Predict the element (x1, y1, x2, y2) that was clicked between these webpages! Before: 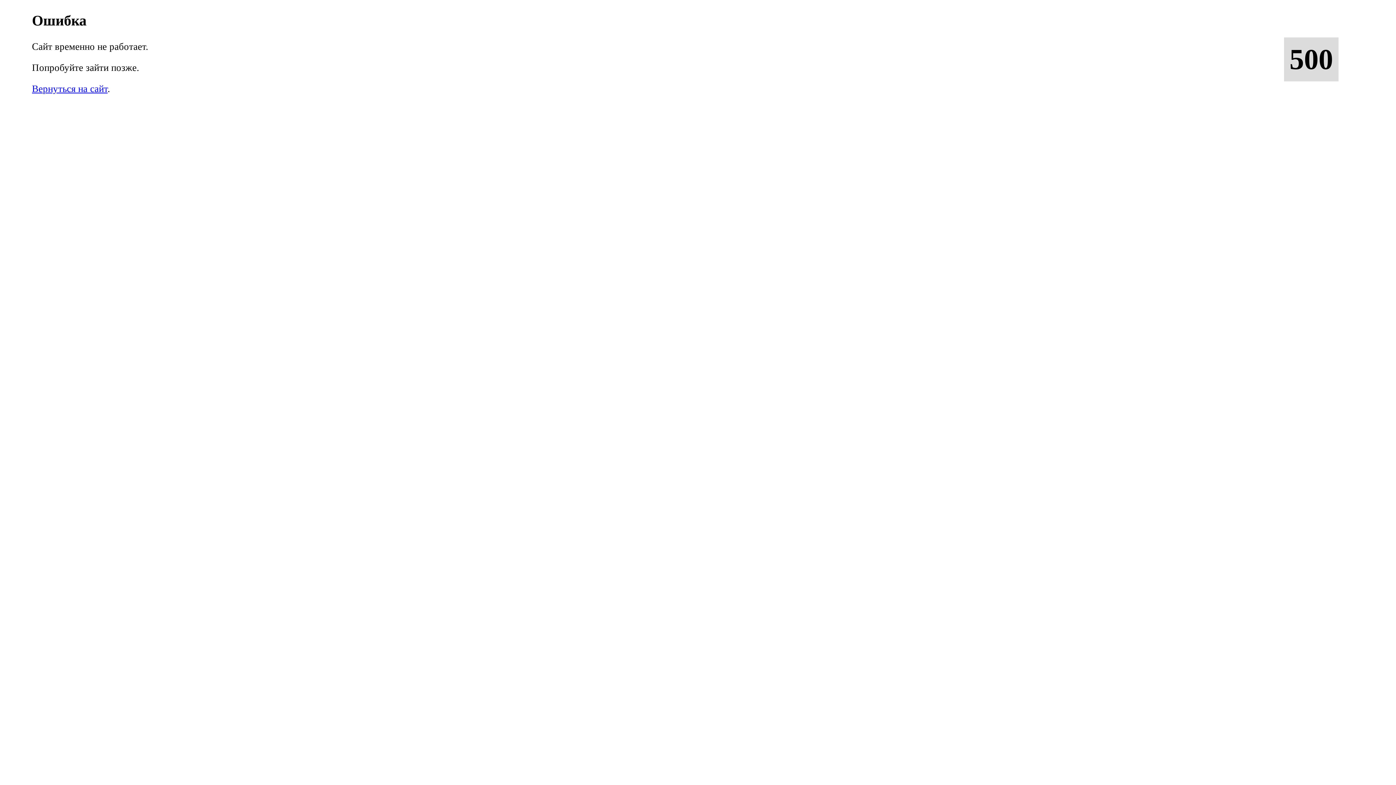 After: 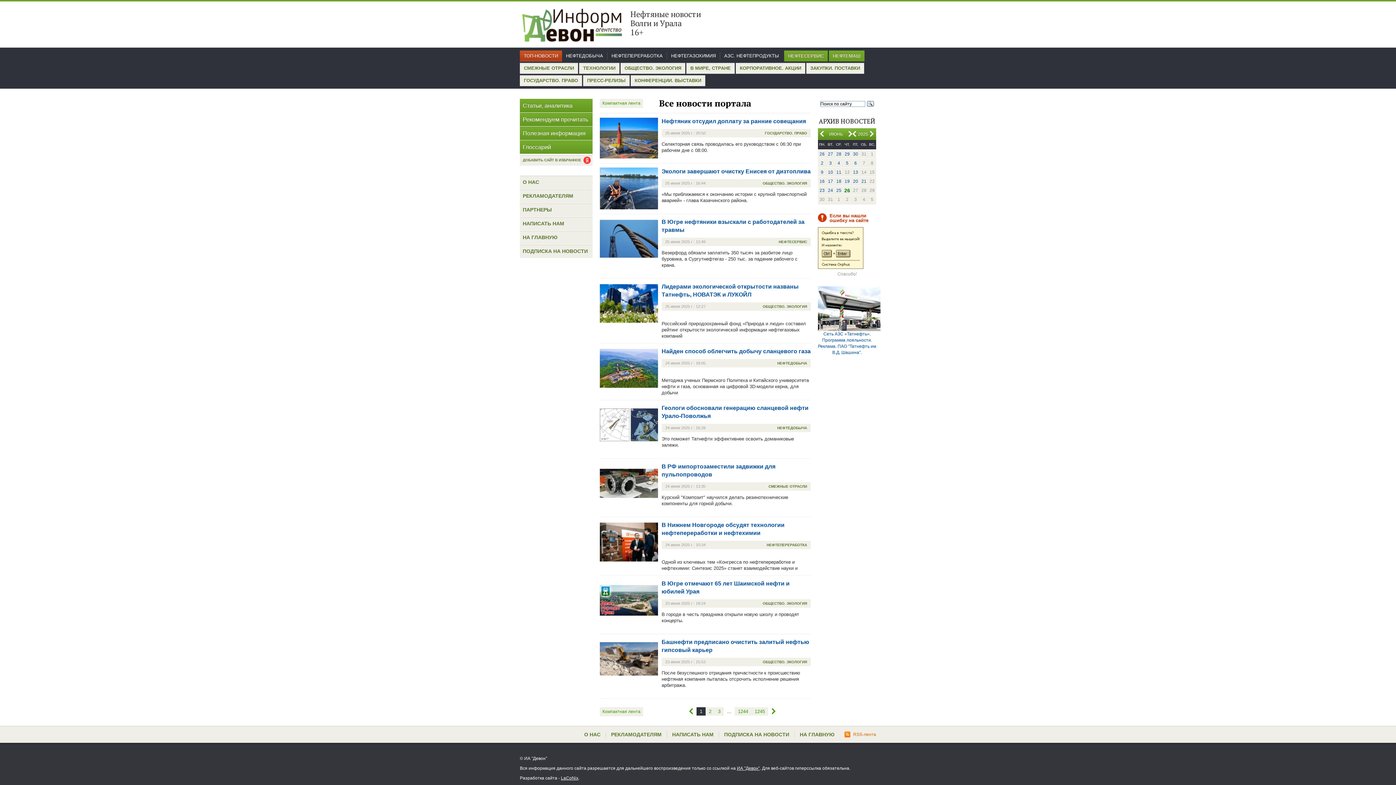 Action: label: Вернуться на сайт bbox: (32, 83, 107, 94)